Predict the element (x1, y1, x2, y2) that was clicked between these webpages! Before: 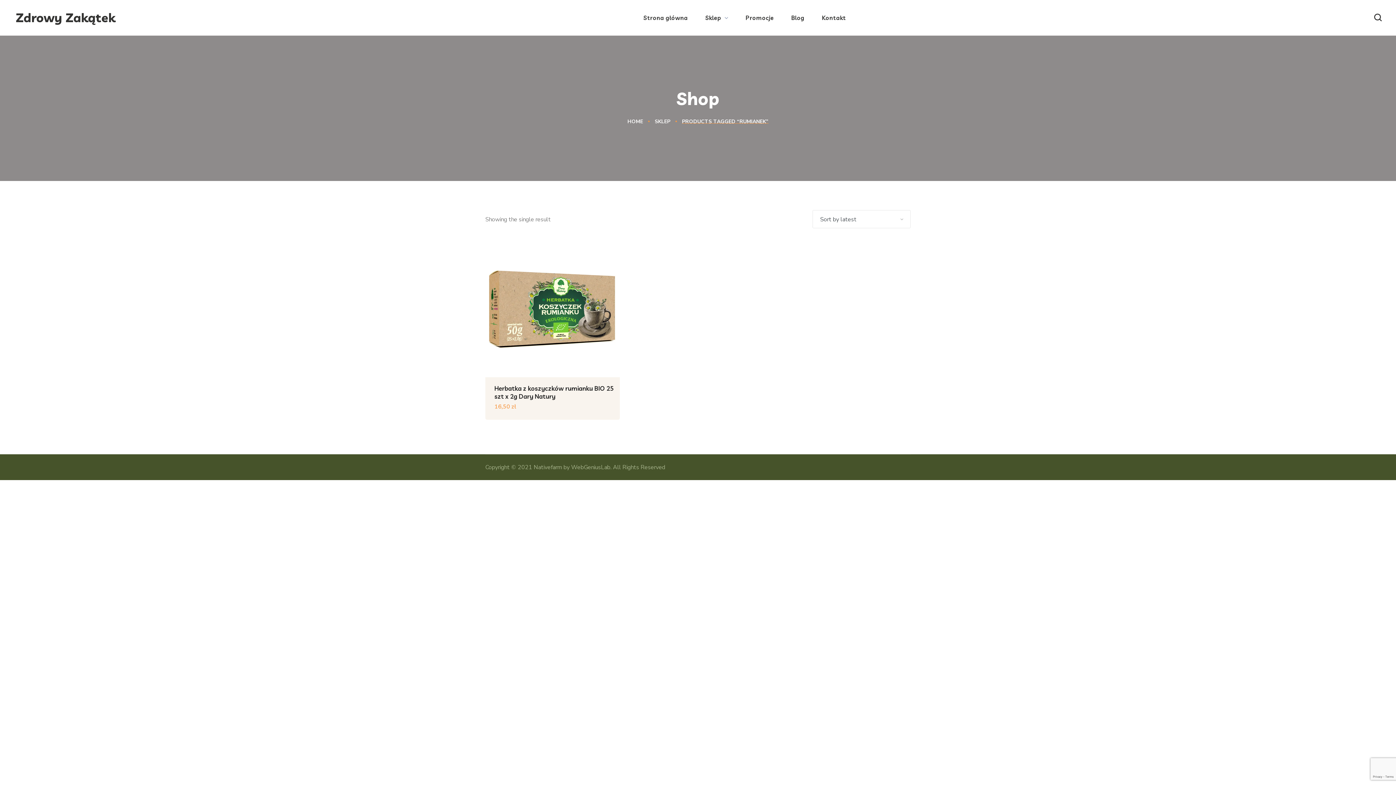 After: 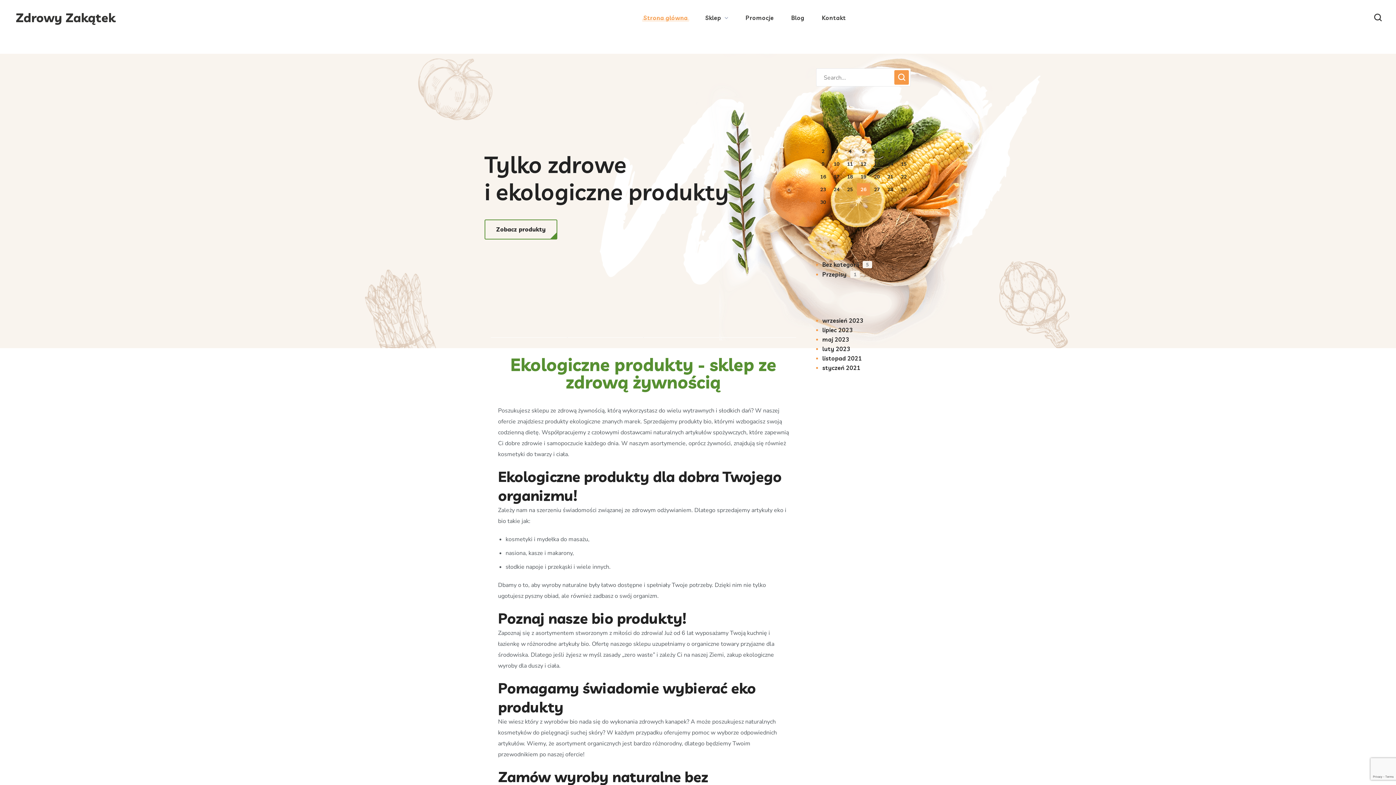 Action: label: Strona główna bbox: (634, 0, 696, 35)